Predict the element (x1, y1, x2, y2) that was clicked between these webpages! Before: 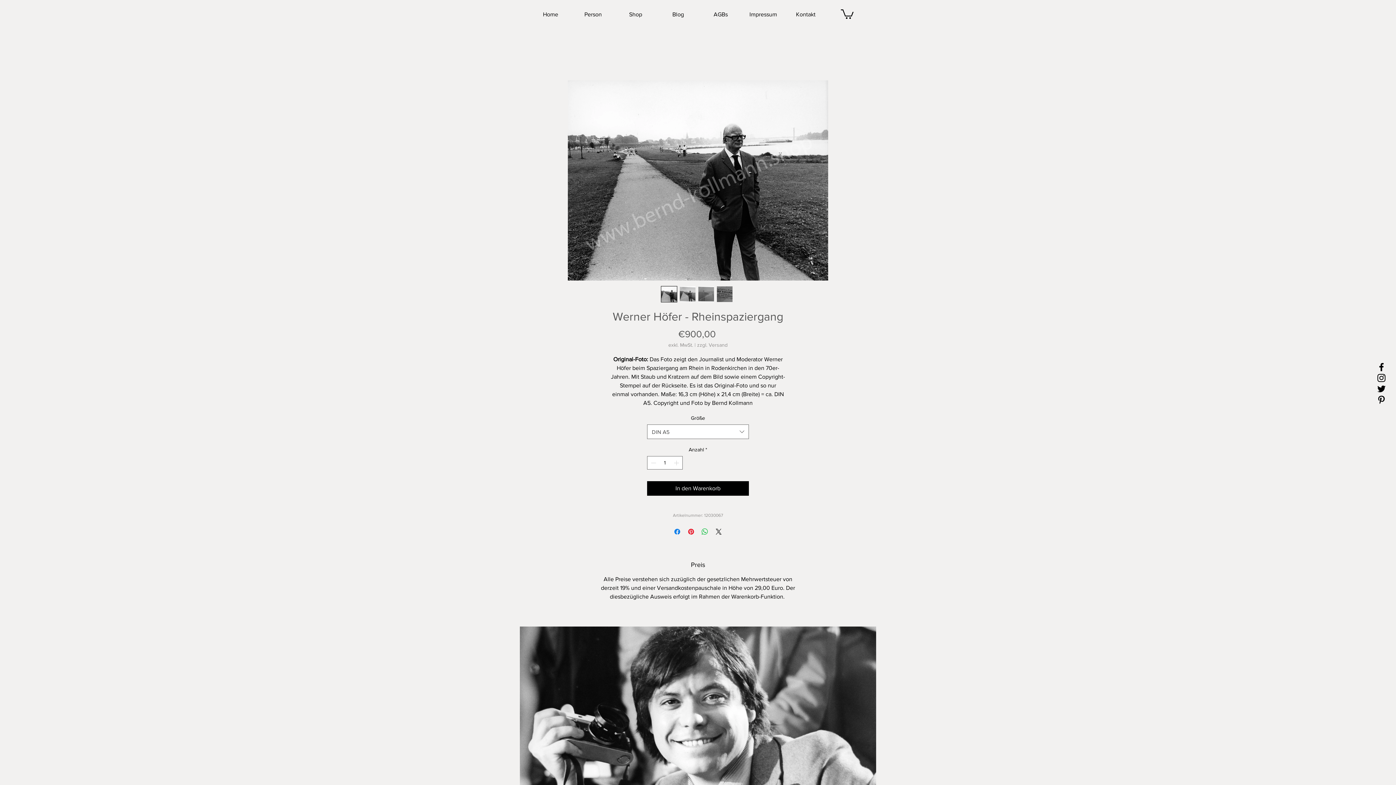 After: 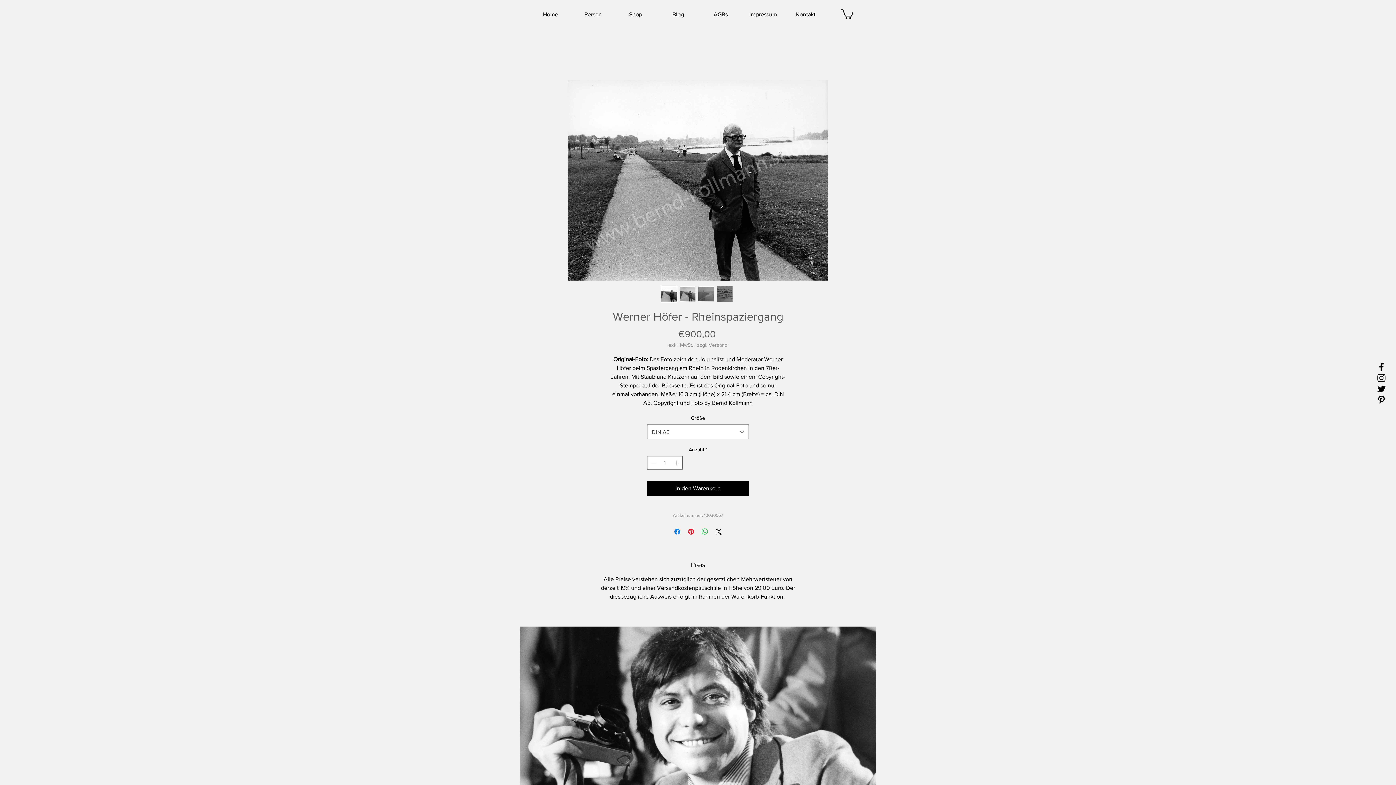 Action: label: BK_Instagram bbox: (1376, 372, 1387, 383)